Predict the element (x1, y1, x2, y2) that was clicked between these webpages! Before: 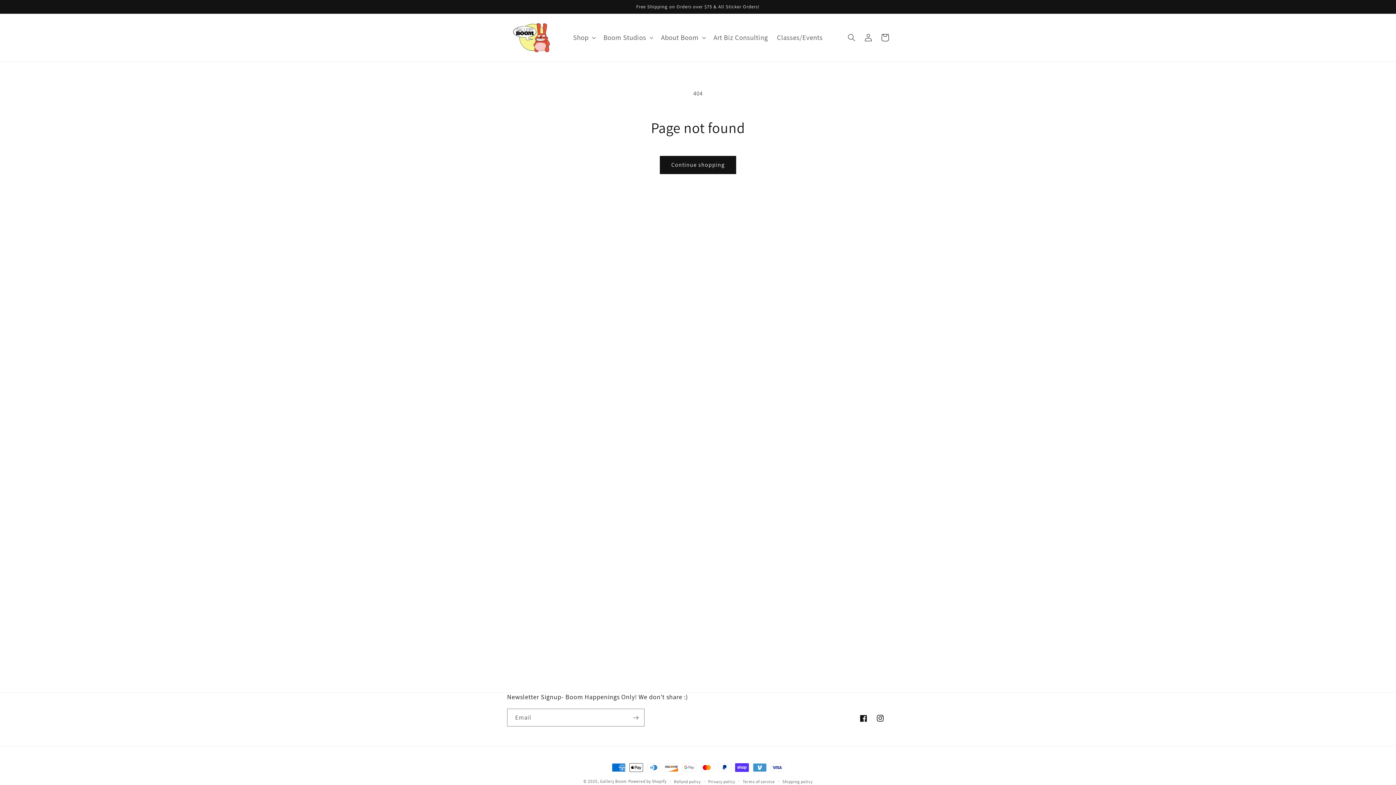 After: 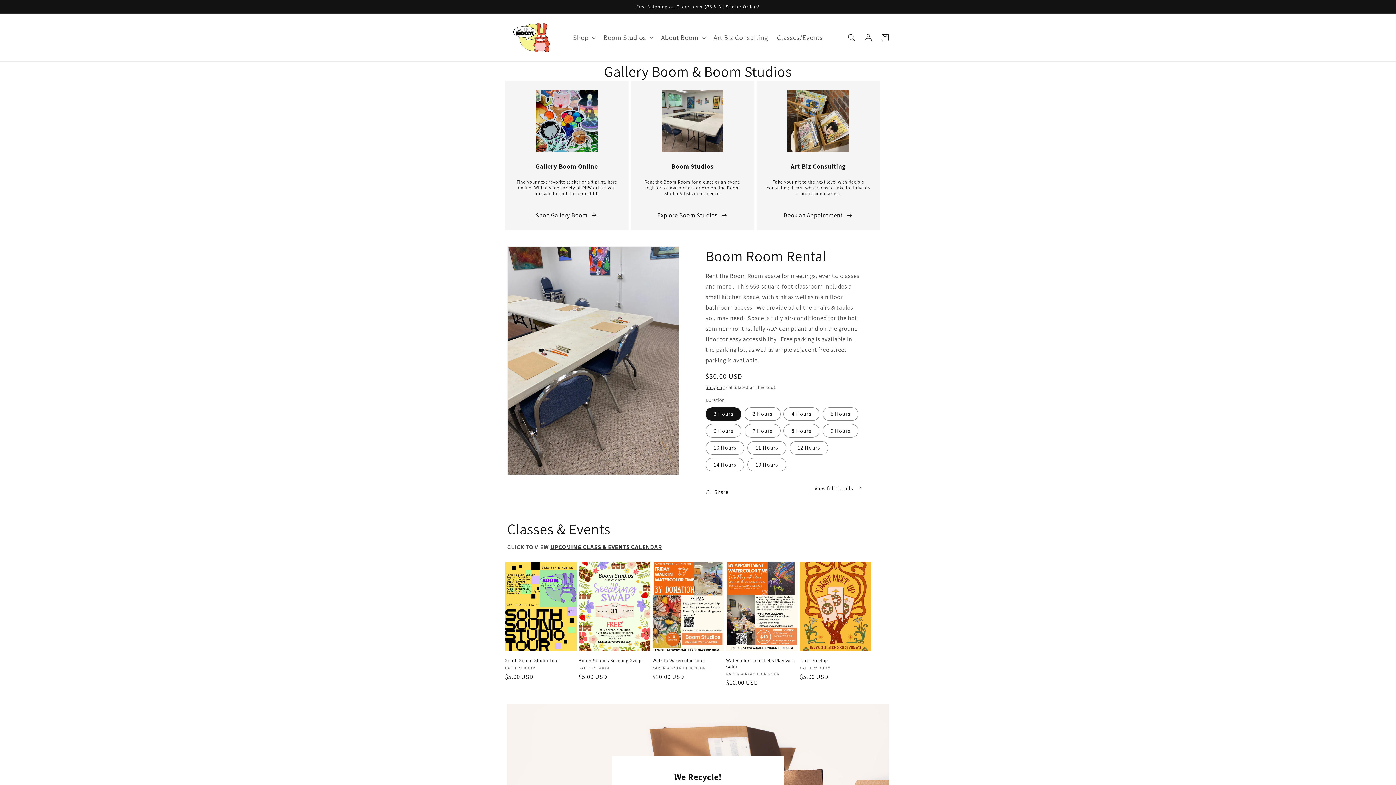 Action: label: Gallery Boom bbox: (600, 778, 627, 784)